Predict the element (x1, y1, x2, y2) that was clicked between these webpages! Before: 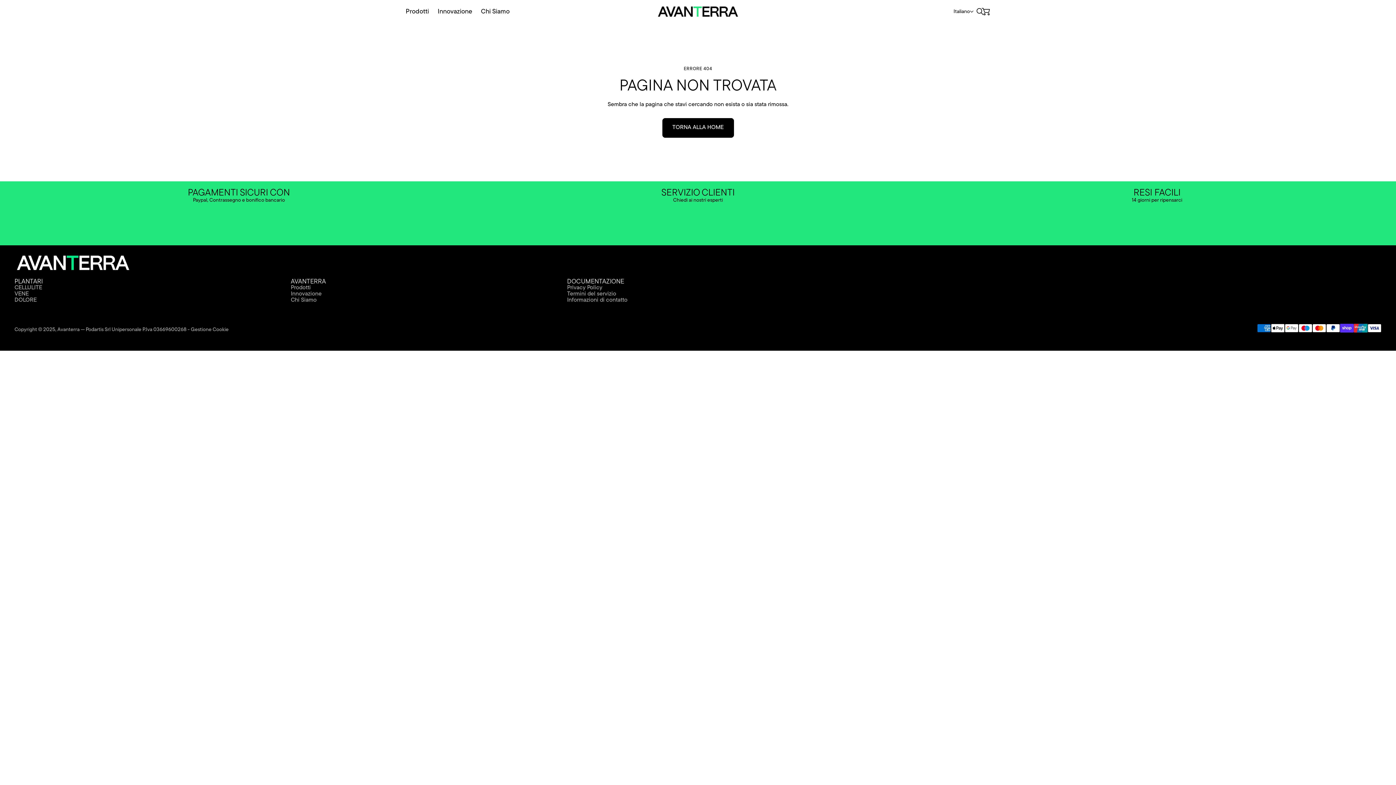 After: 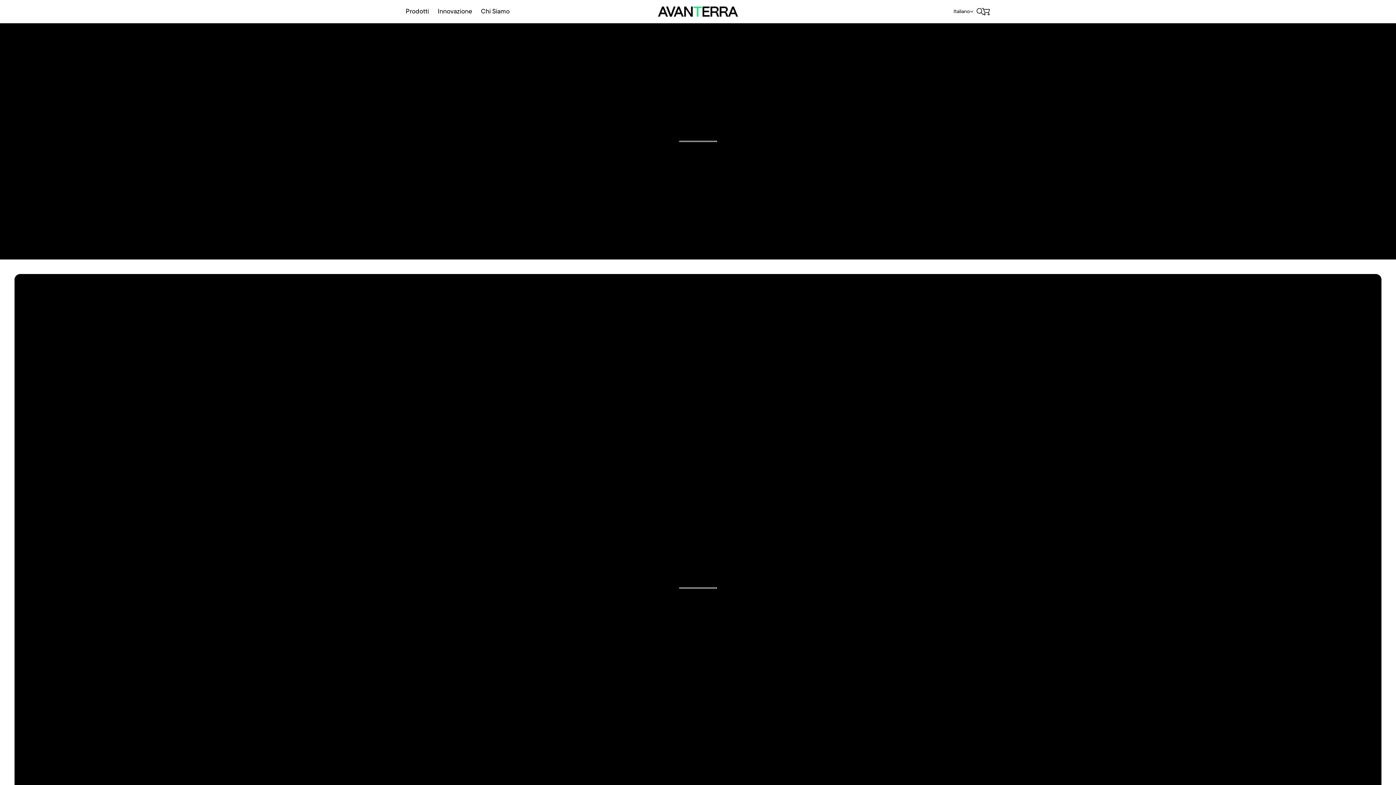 Action: label: VENE bbox: (14, 291, 28, 297)